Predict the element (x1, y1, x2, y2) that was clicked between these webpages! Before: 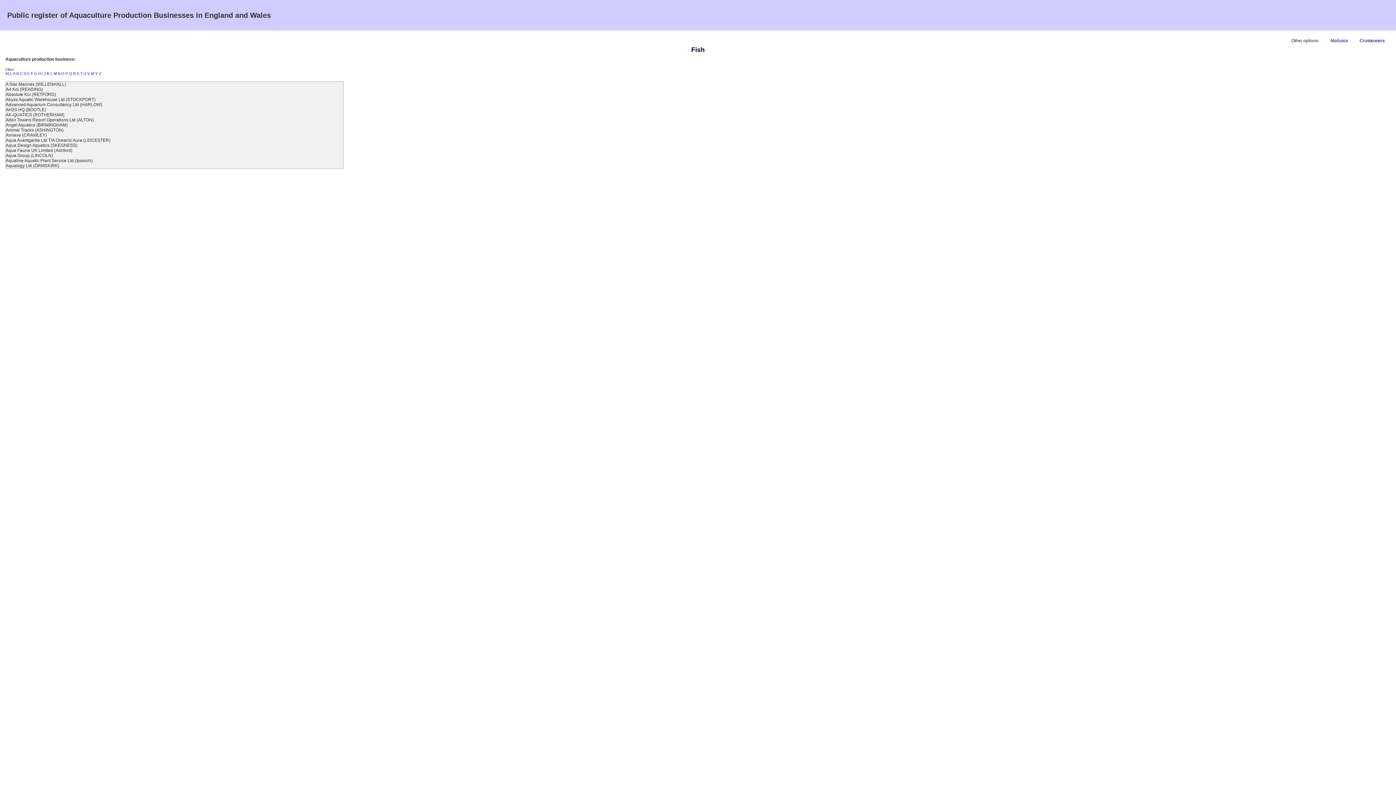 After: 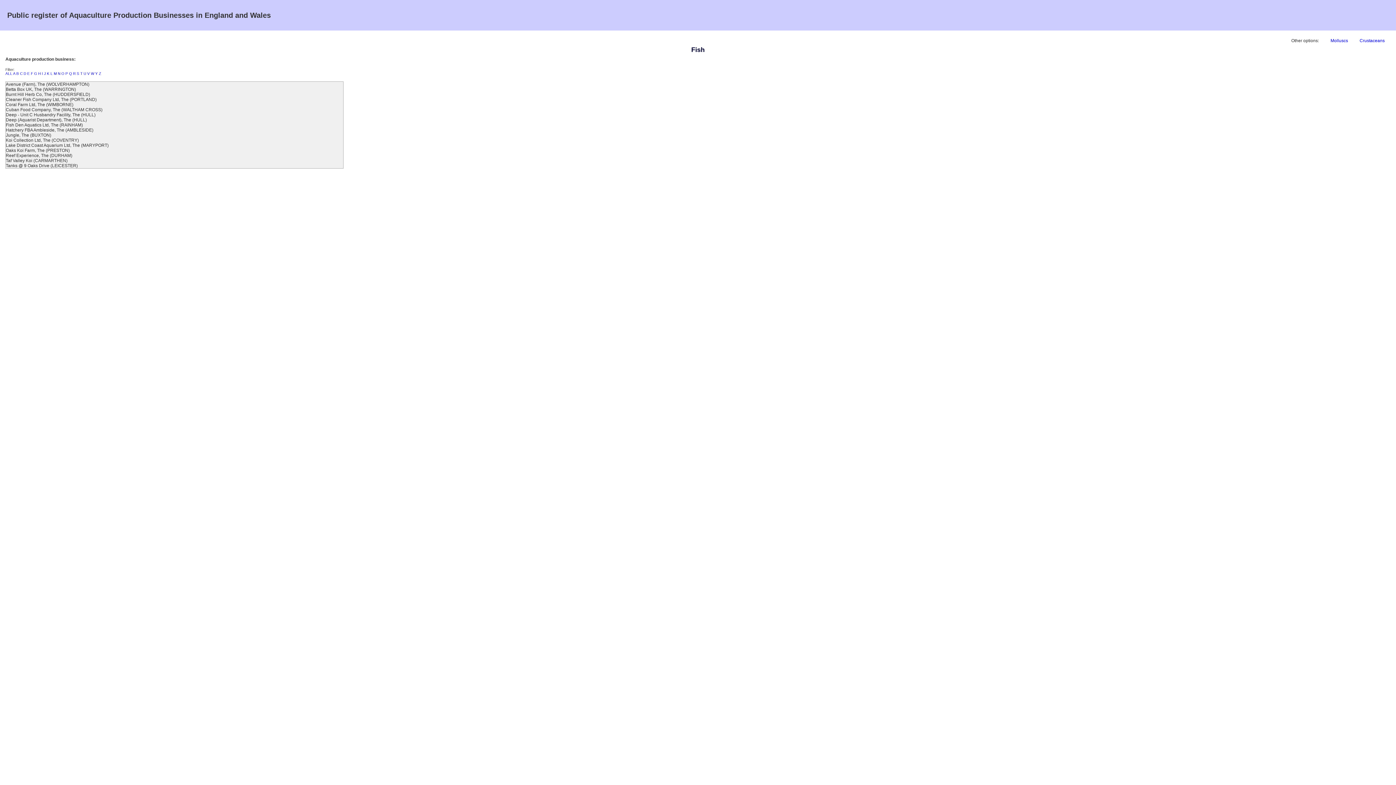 Action: bbox: (80, 71, 82, 75) label: T